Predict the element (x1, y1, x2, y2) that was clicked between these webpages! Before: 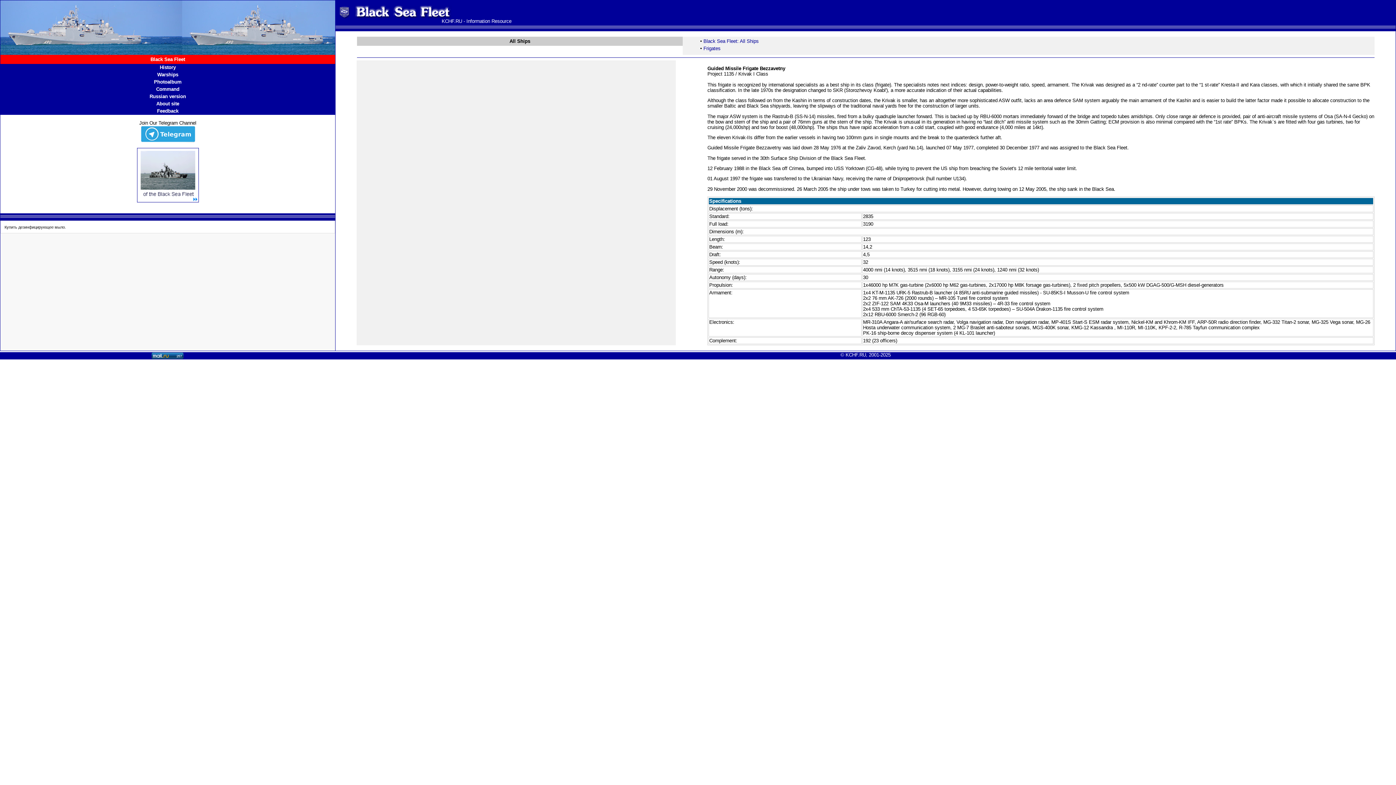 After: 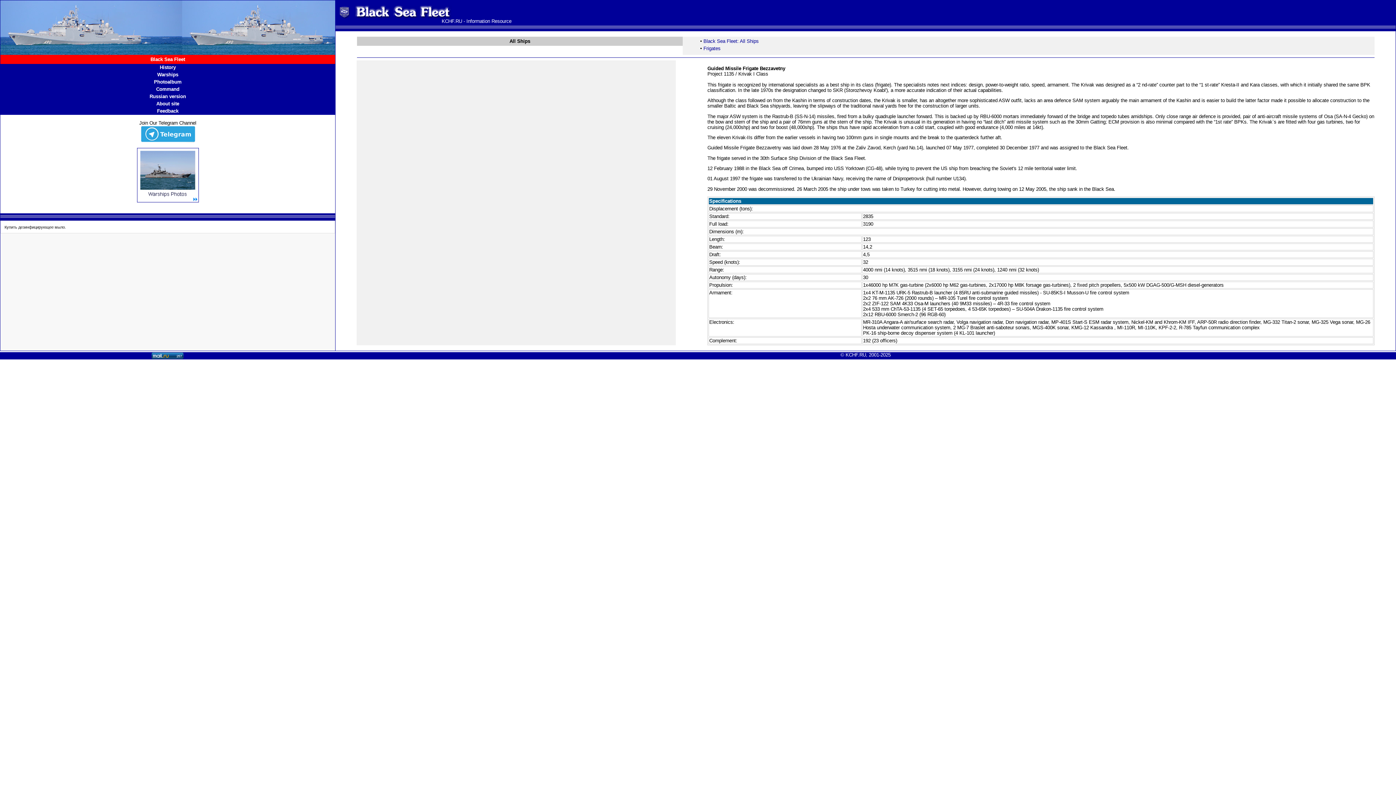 Action: bbox: (18, 224, 64, 229) label: дезинфицирующее мыло